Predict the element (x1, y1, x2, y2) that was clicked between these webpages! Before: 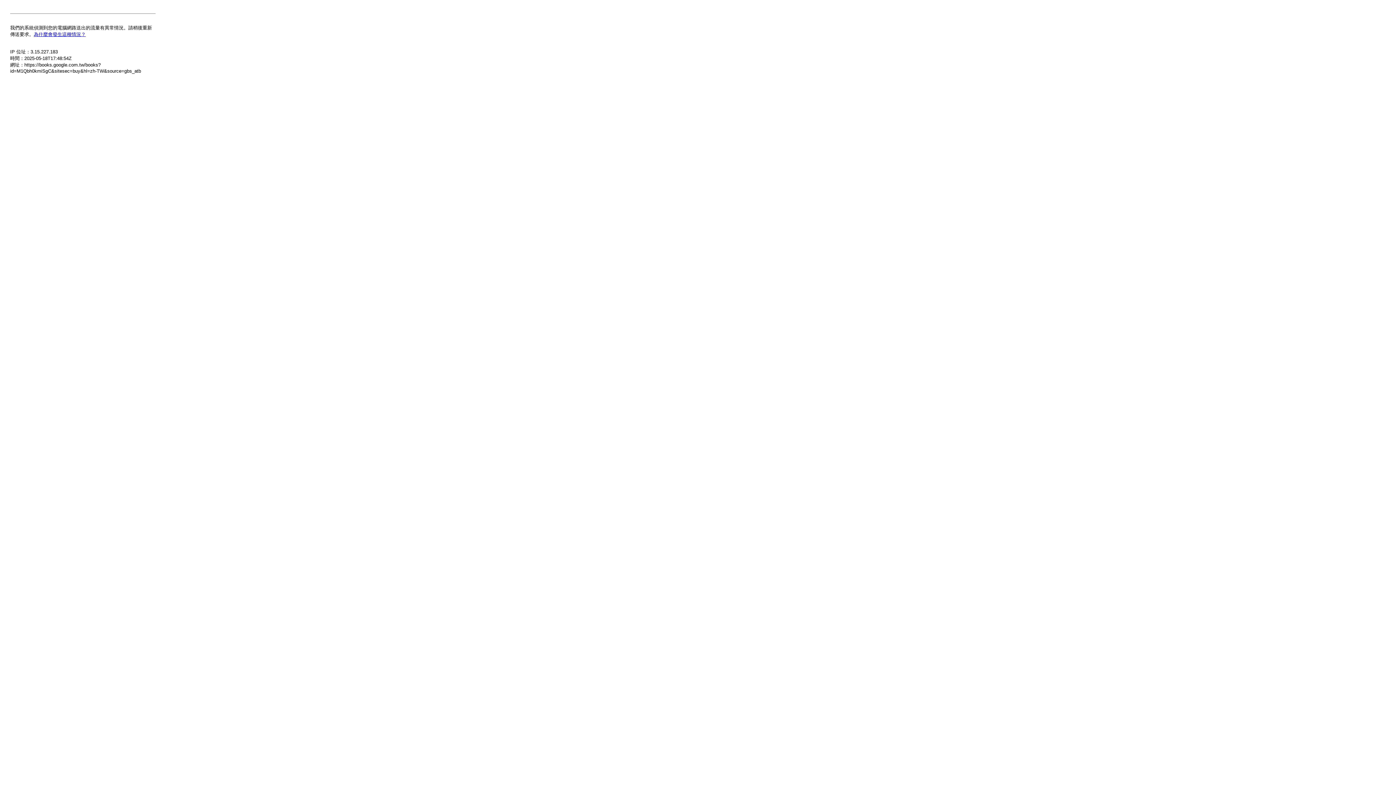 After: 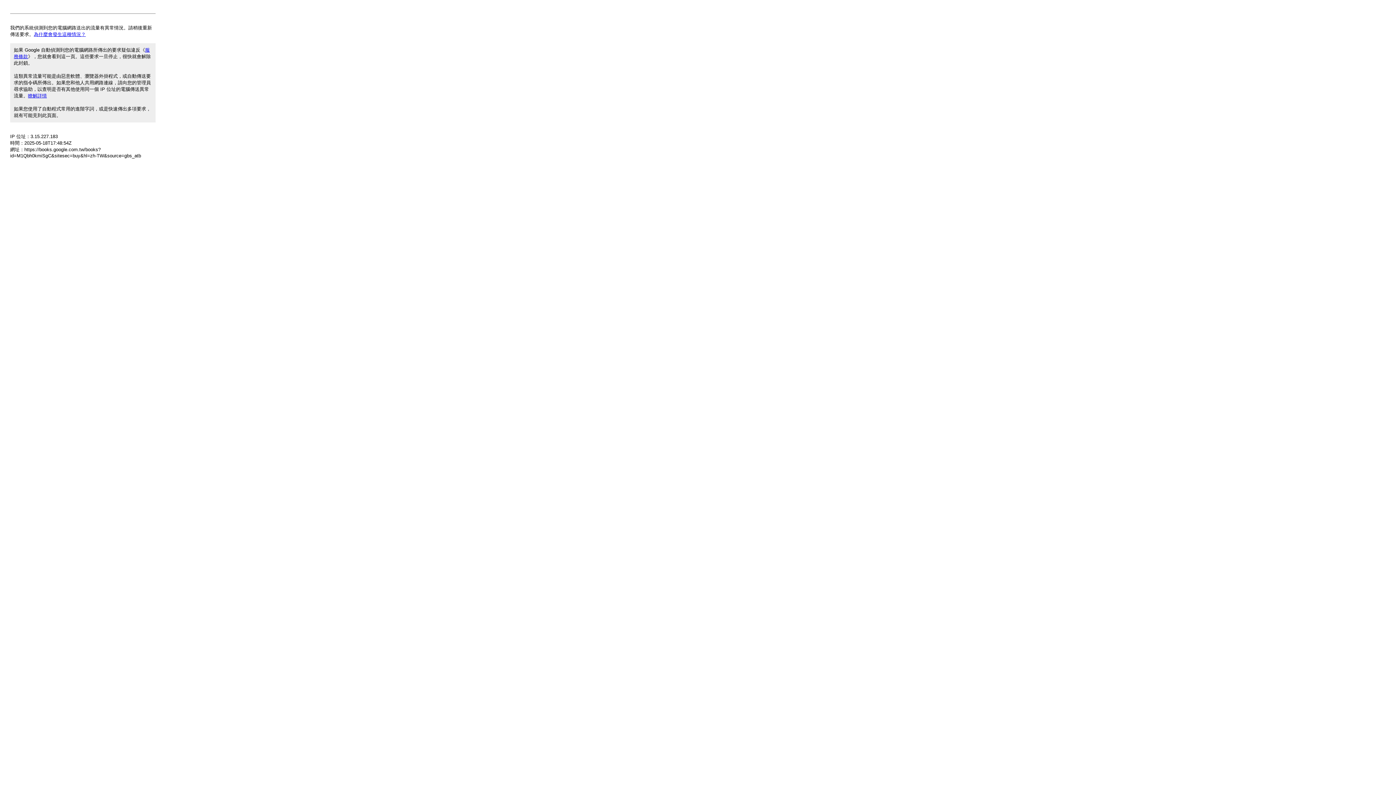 Action: label: 為什麼會發生這種情況？ bbox: (33, 31, 85, 37)